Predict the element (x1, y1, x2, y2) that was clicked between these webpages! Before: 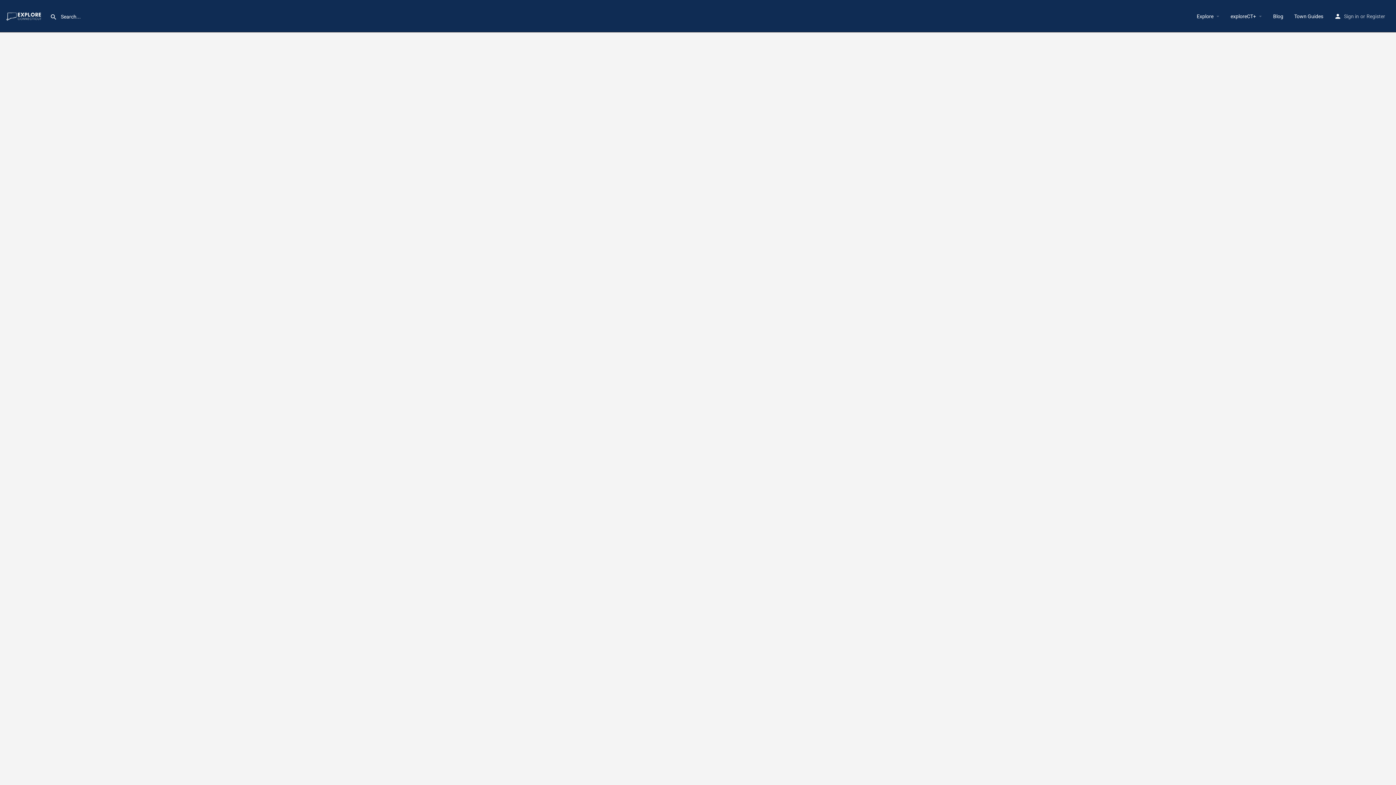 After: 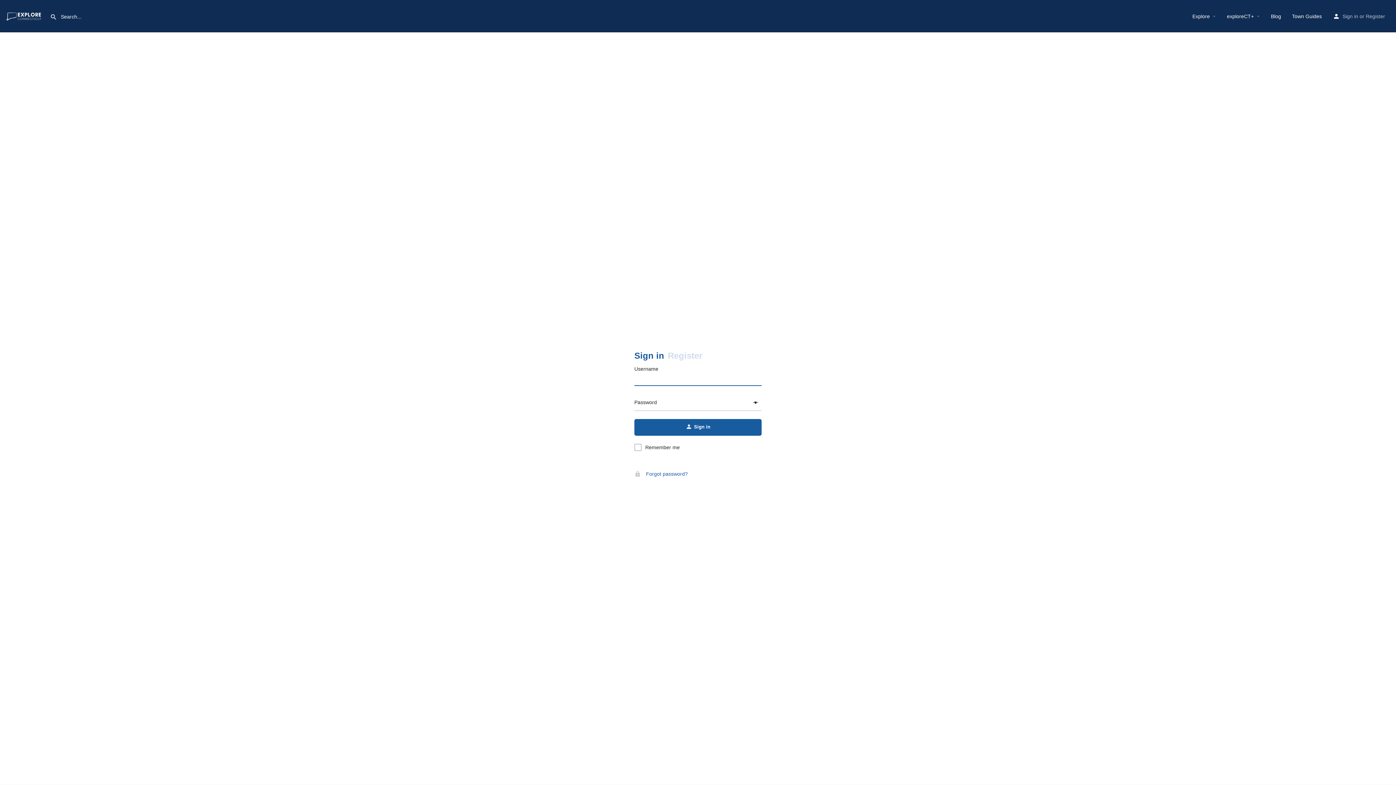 Action: bbox: (1344, 11, 1359, 20) label: Sign in